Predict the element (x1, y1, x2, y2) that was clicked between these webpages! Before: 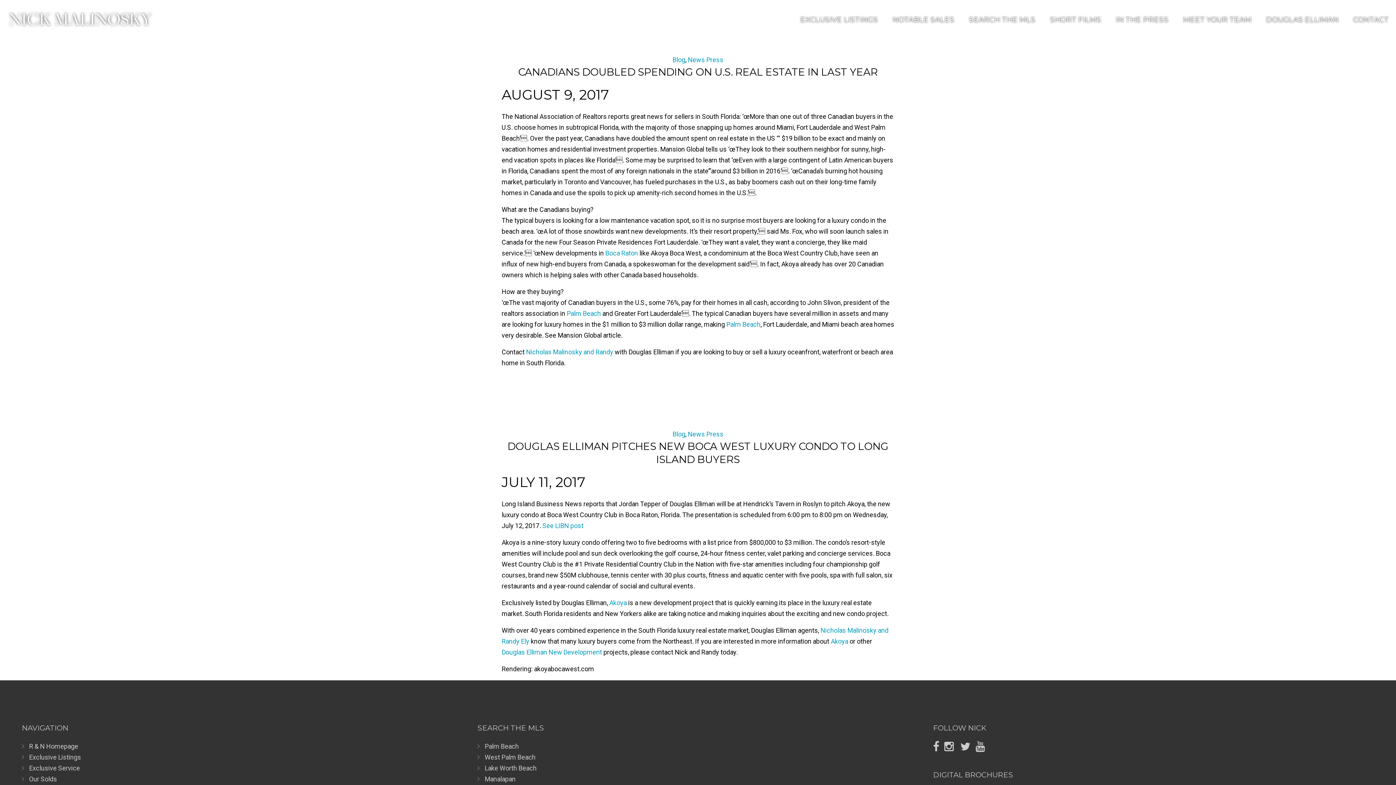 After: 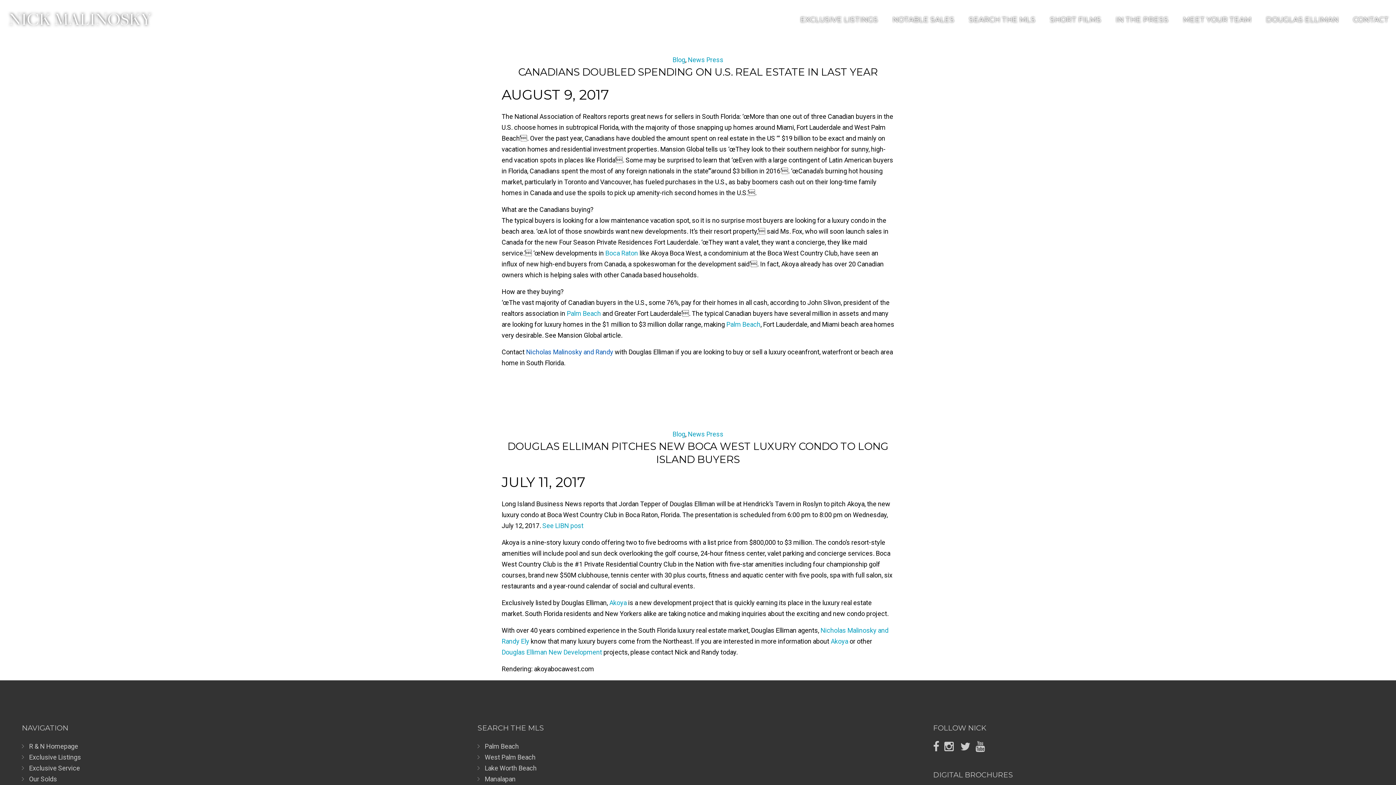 Action: bbox: (526, 348, 614, 356) label: Nicholas Malinosky and Randy 